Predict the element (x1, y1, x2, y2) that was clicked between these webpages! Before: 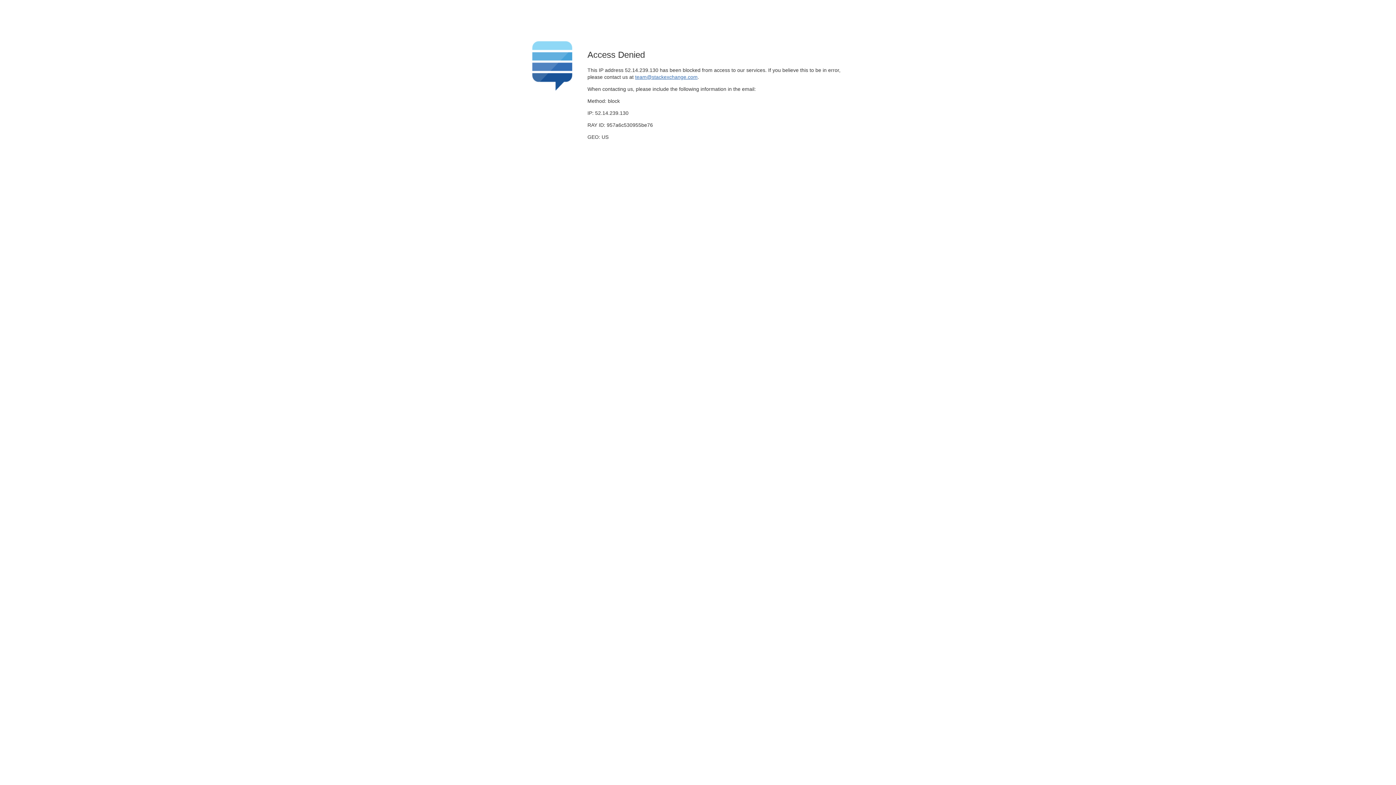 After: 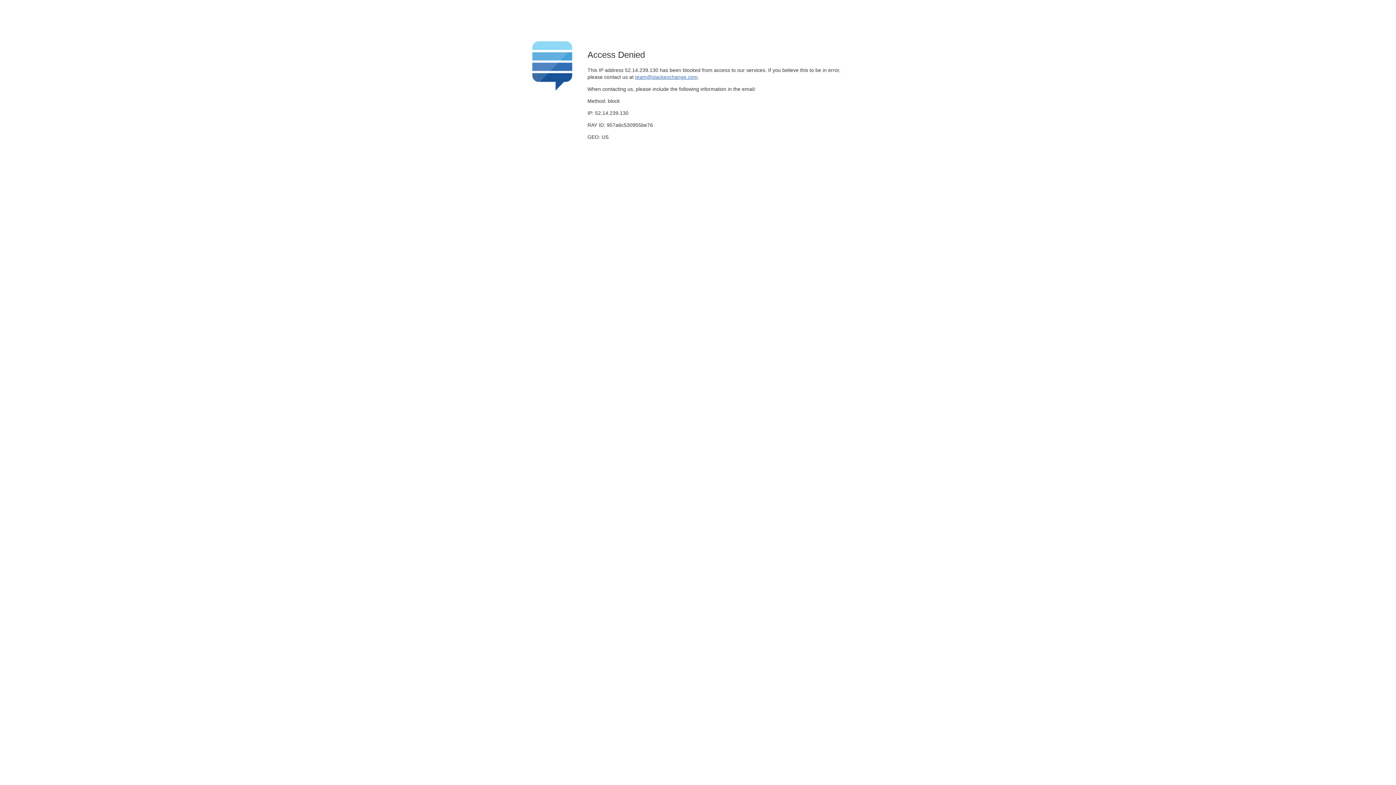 Action: label: team@stackexchange.com bbox: (635, 74, 697, 79)